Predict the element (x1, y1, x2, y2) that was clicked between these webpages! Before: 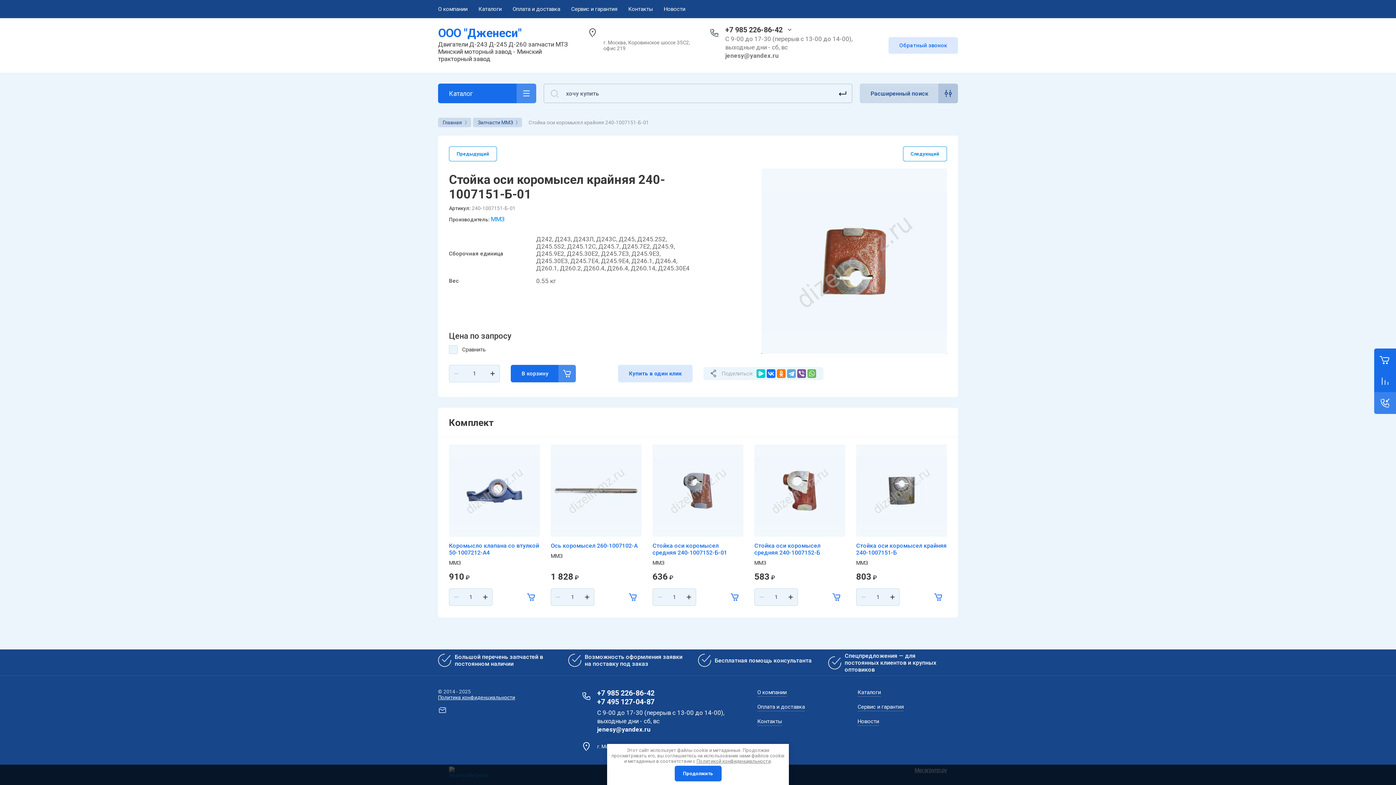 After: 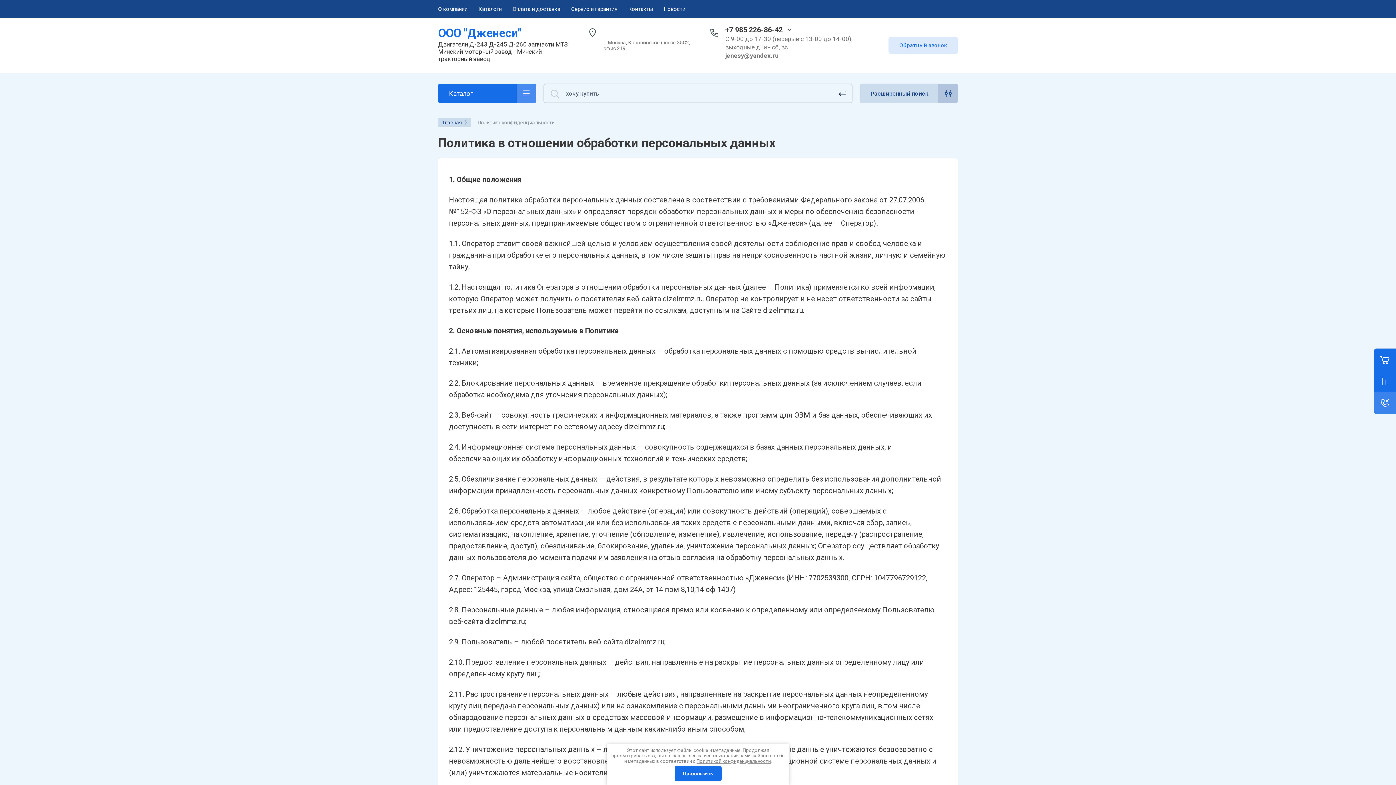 Action: bbox: (438, 694, 515, 700) label: Политика конфиденциальности